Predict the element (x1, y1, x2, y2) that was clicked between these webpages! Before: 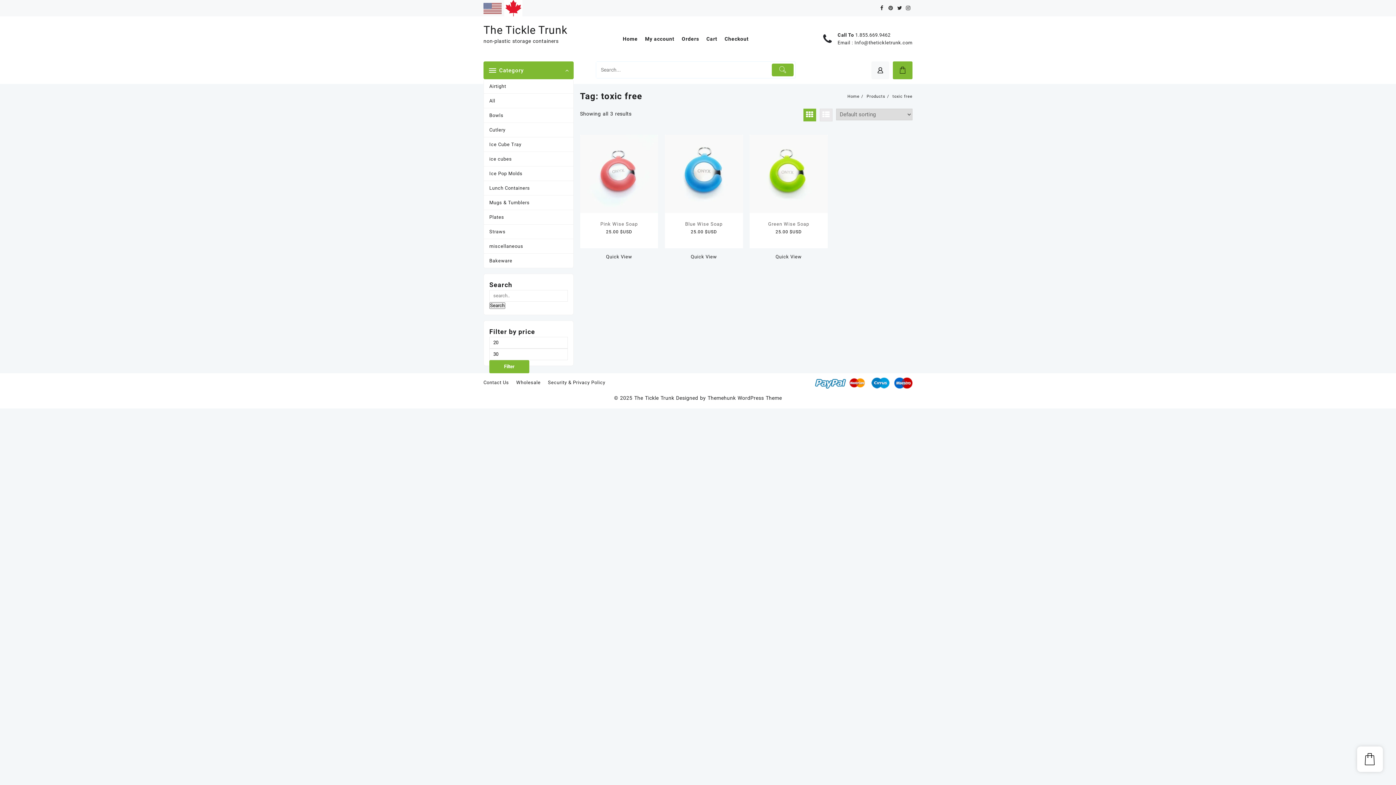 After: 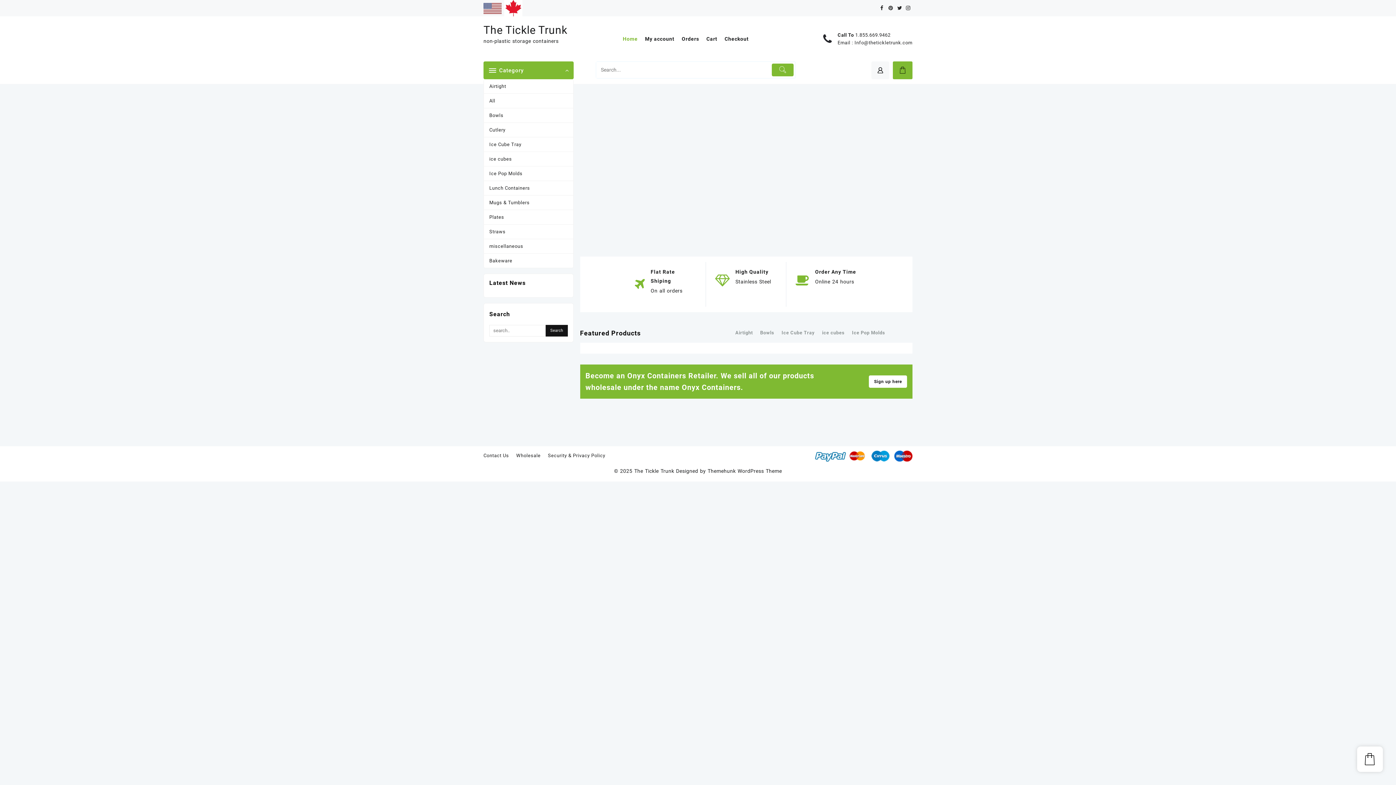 Action: bbox: (634, 395, 674, 401) label: The Tickle Trunk